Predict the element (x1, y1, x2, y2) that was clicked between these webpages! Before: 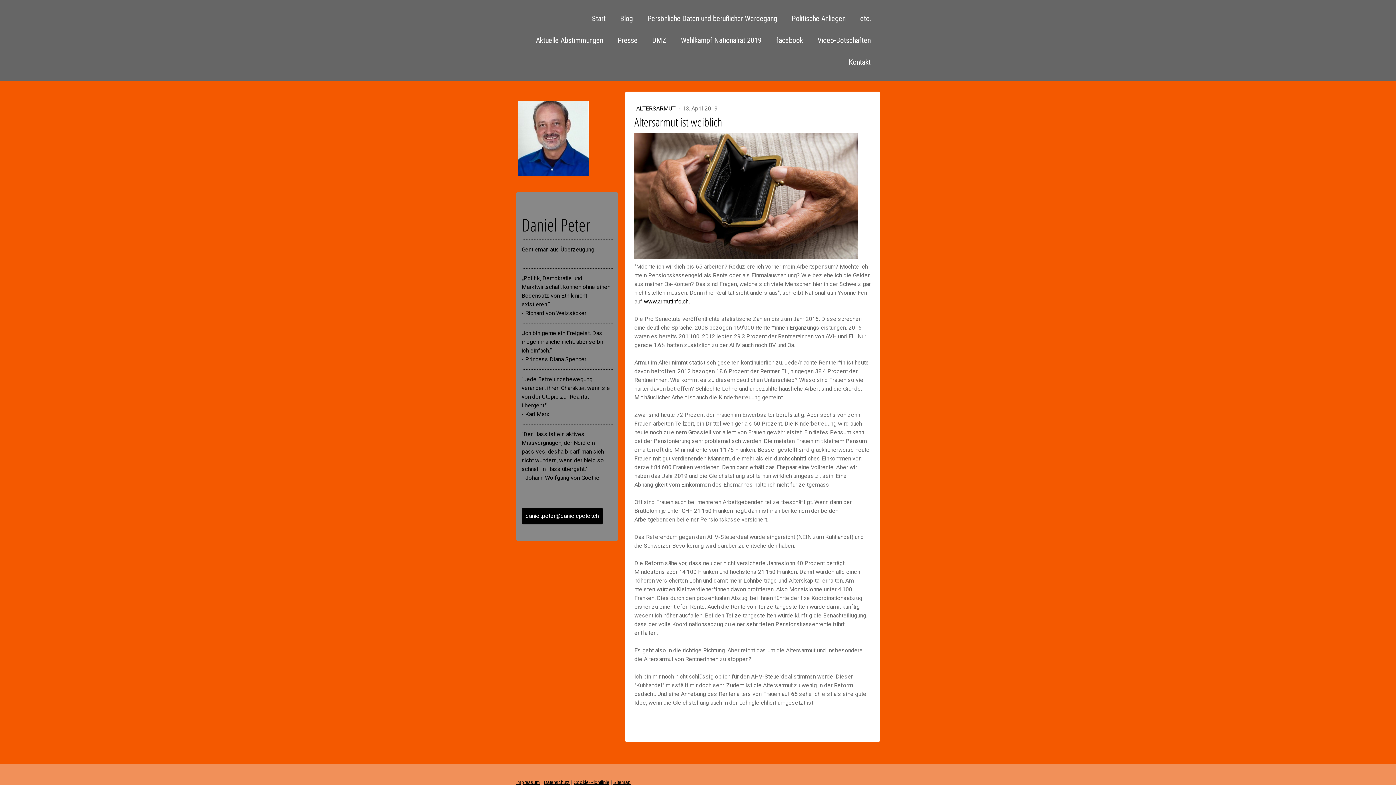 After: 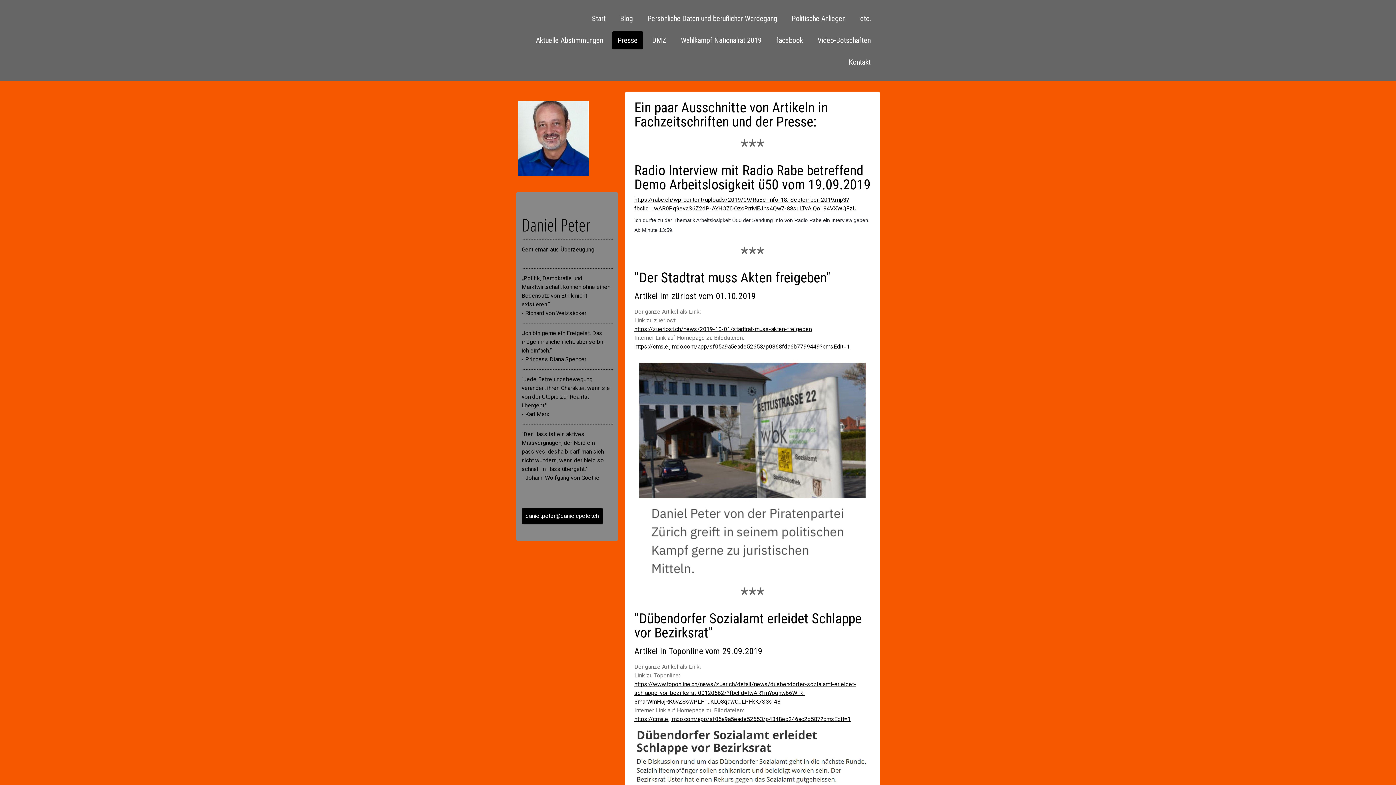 Action: bbox: (612, 31, 643, 49) label: Presse